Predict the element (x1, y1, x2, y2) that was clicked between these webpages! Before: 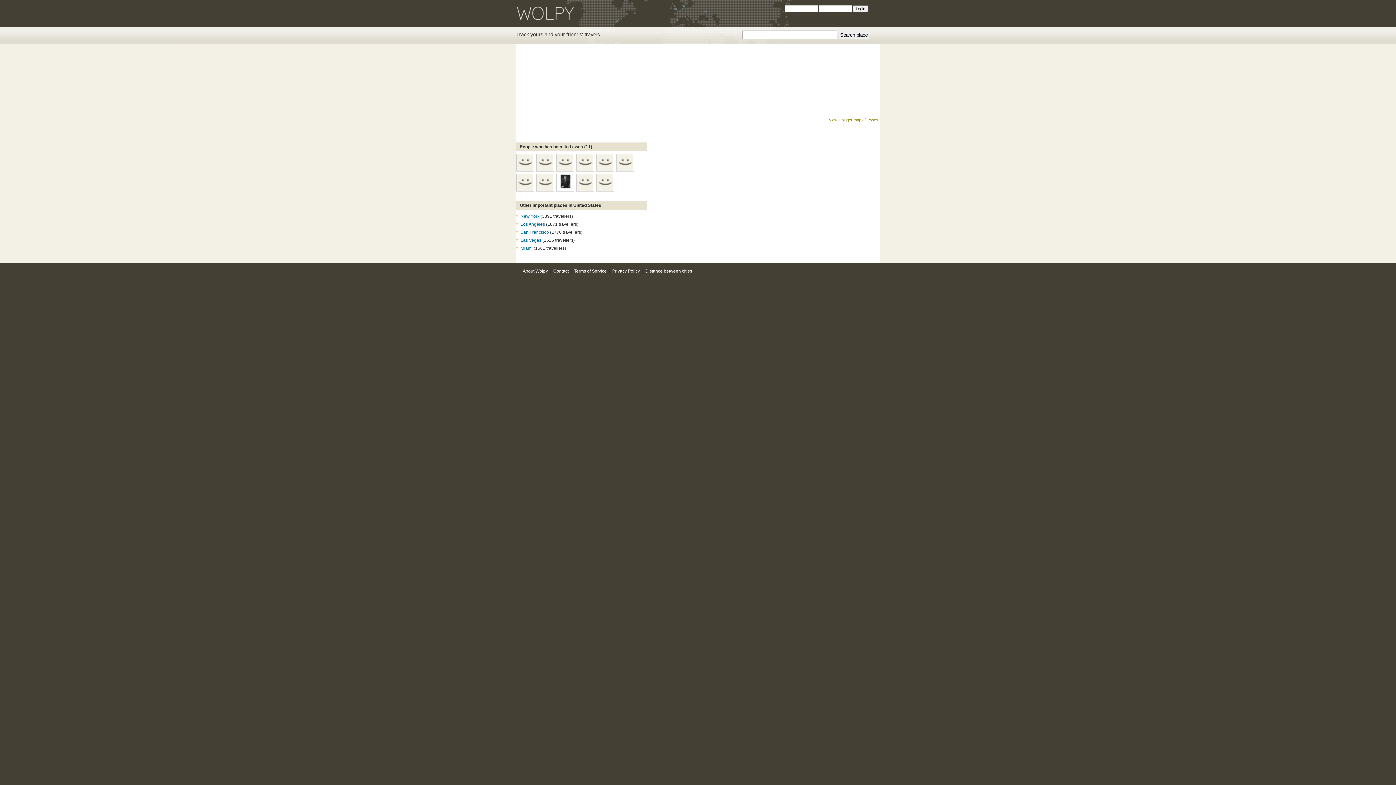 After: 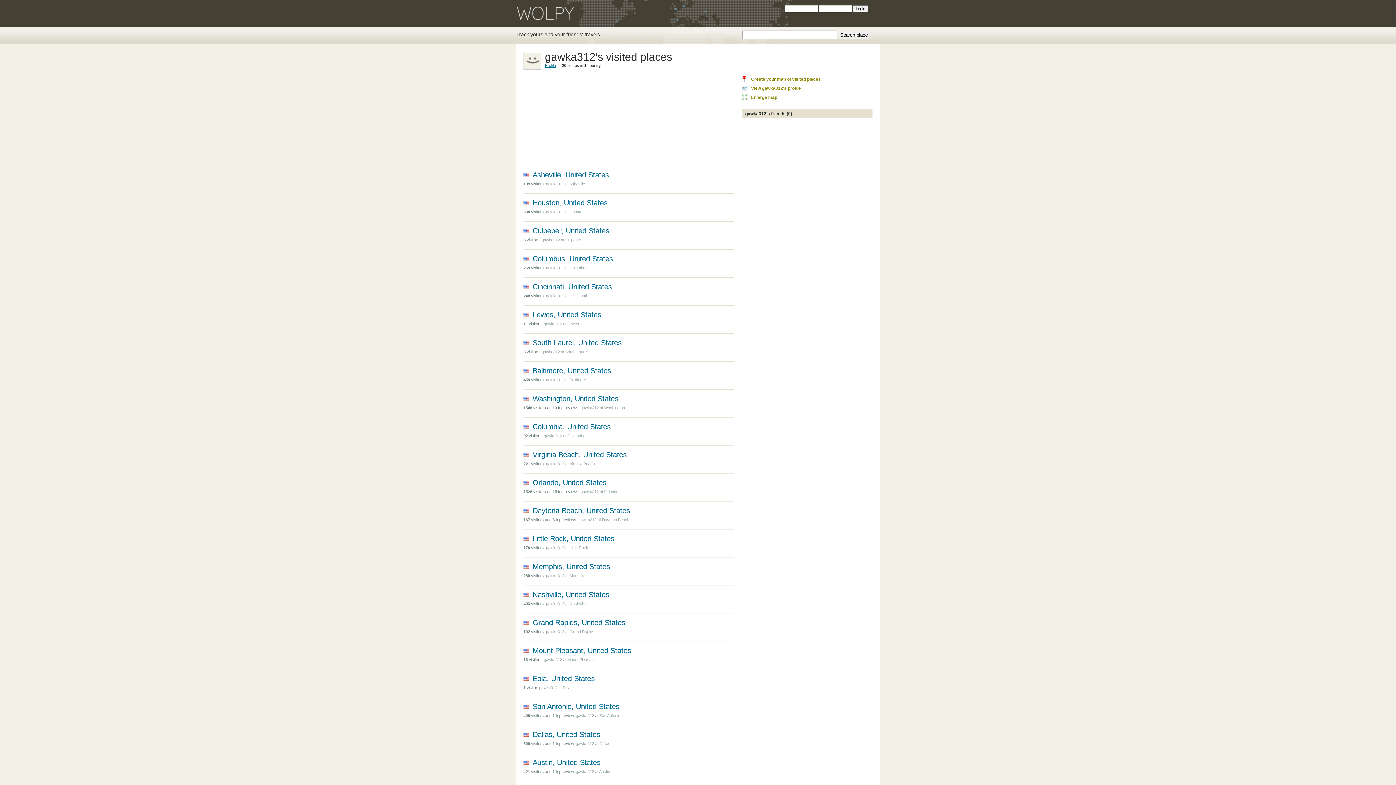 Action: bbox: (576, 168, 595, 173)